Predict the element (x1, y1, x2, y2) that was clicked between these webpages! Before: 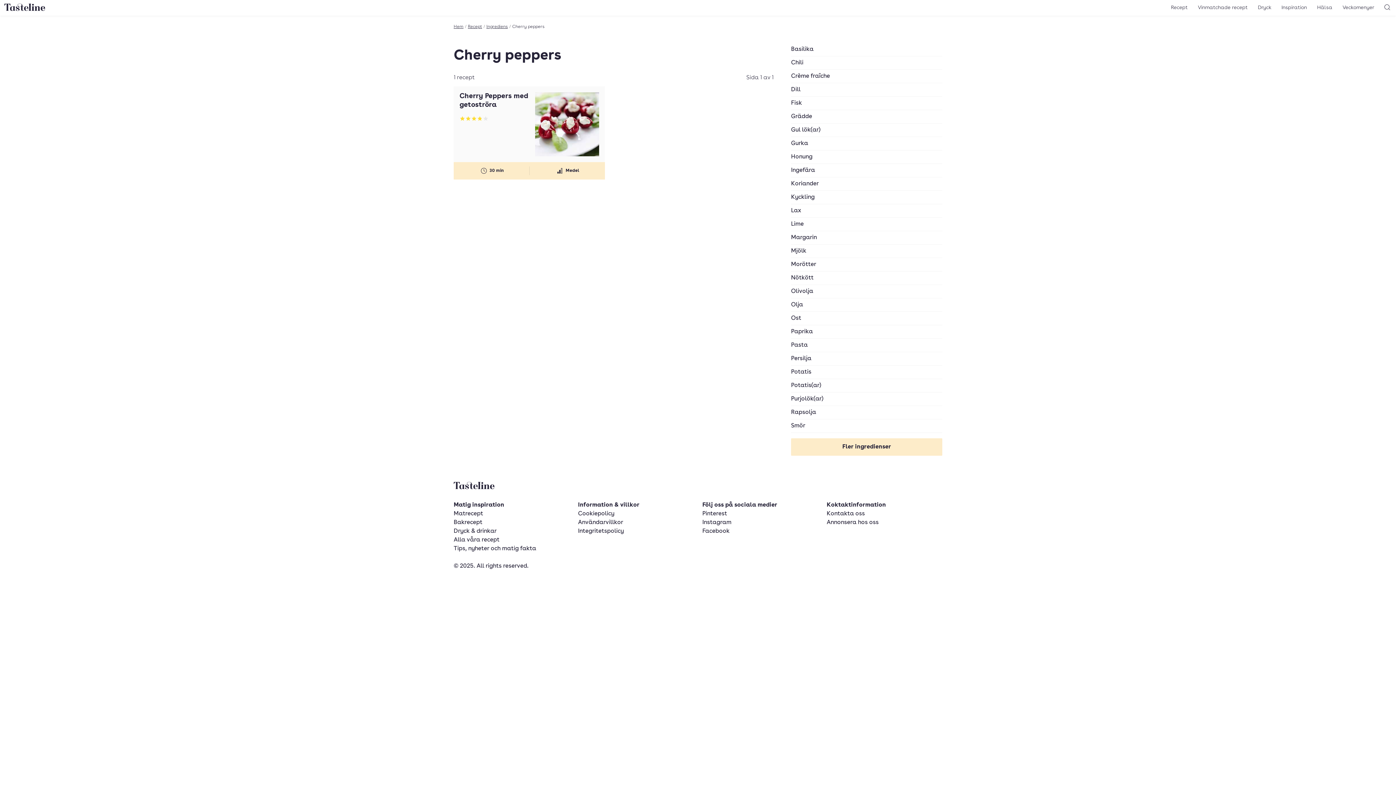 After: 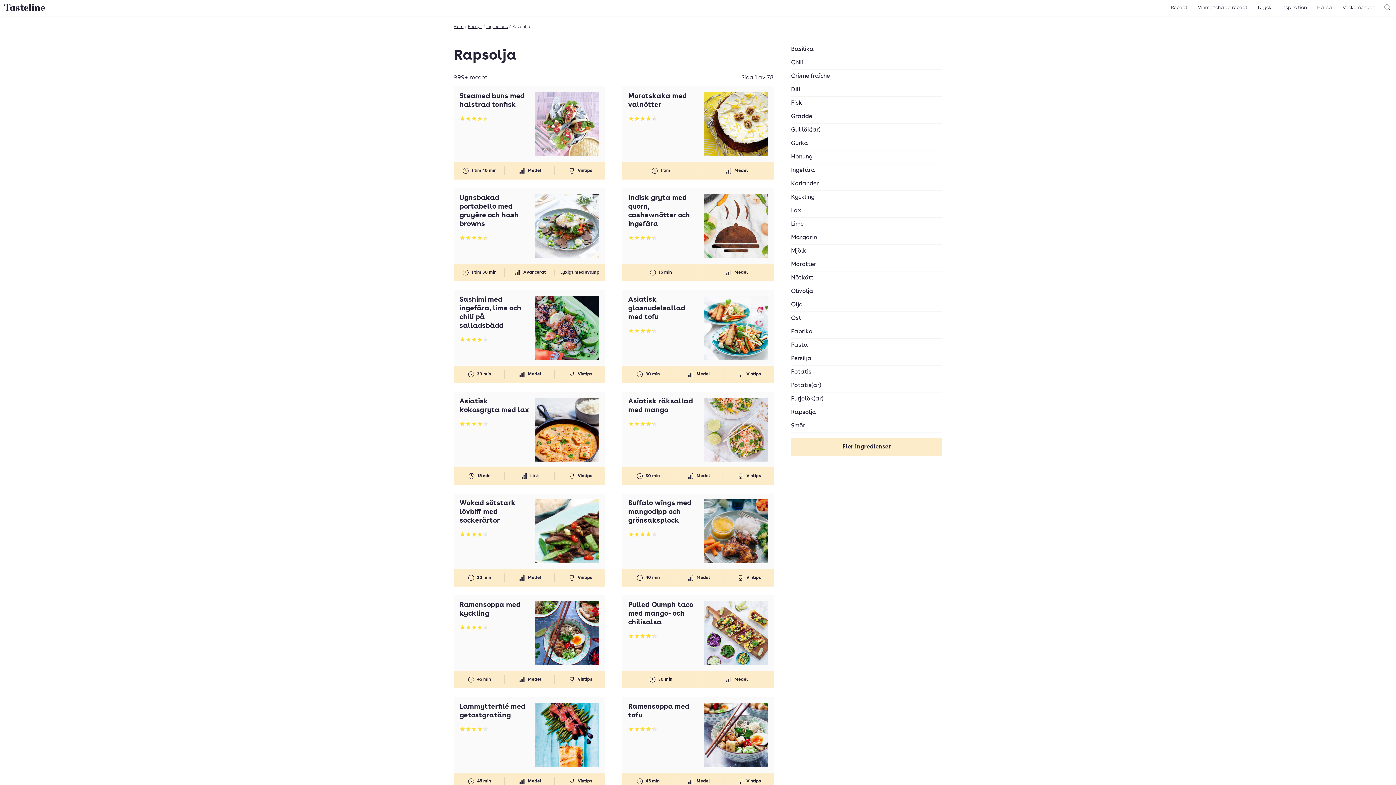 Action: bbox: (791, 406, 942, 419) label: Rapsolja